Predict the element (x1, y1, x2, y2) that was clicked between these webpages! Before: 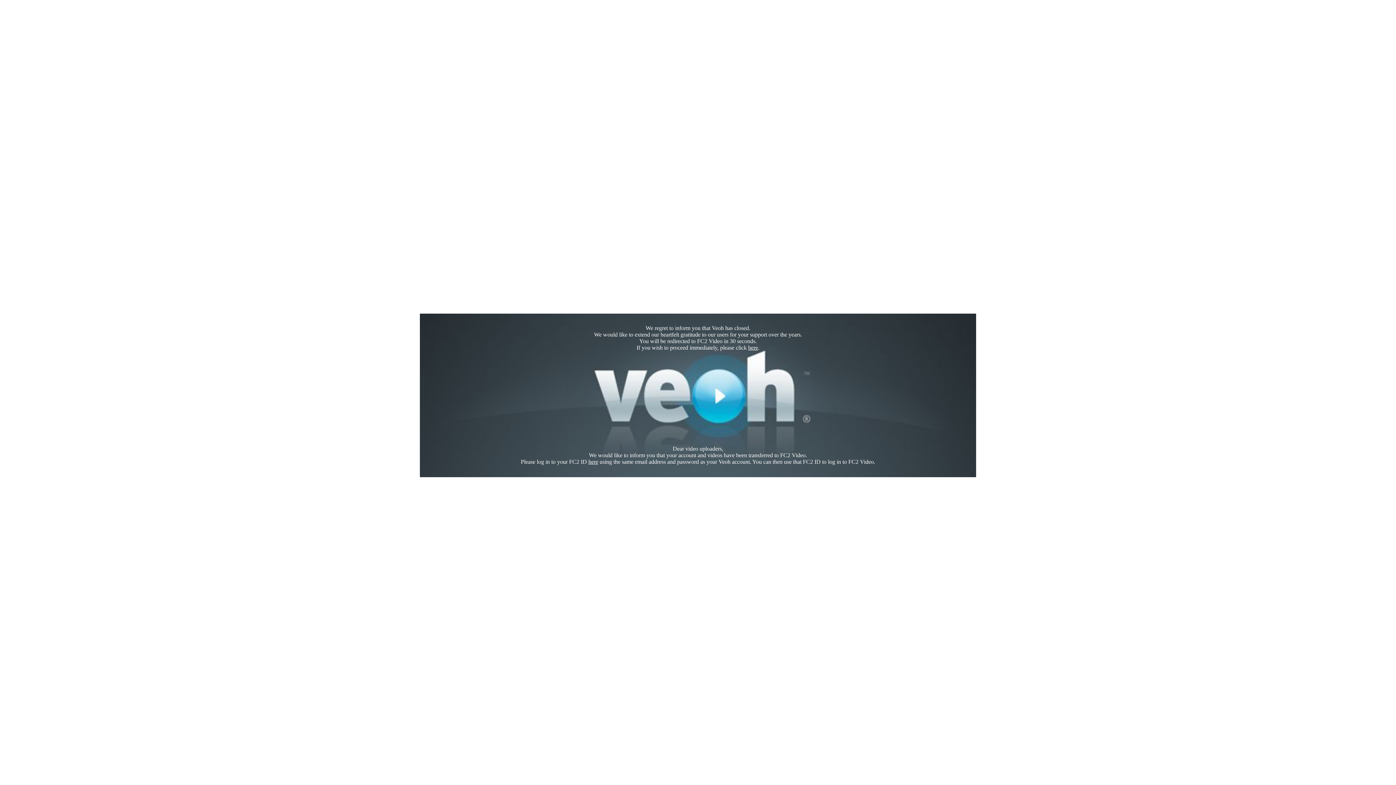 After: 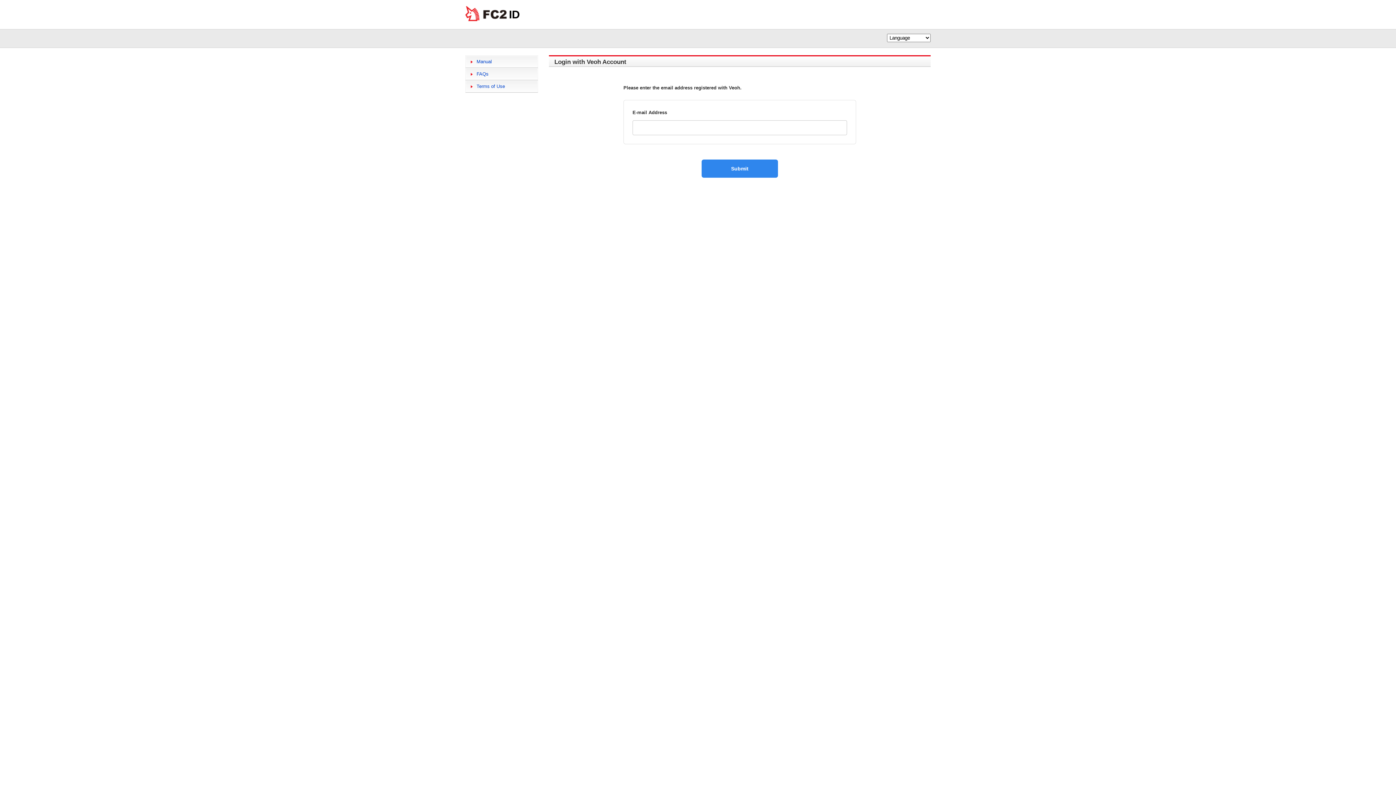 Action: bbox: (588, 458, 598, 465) label: here